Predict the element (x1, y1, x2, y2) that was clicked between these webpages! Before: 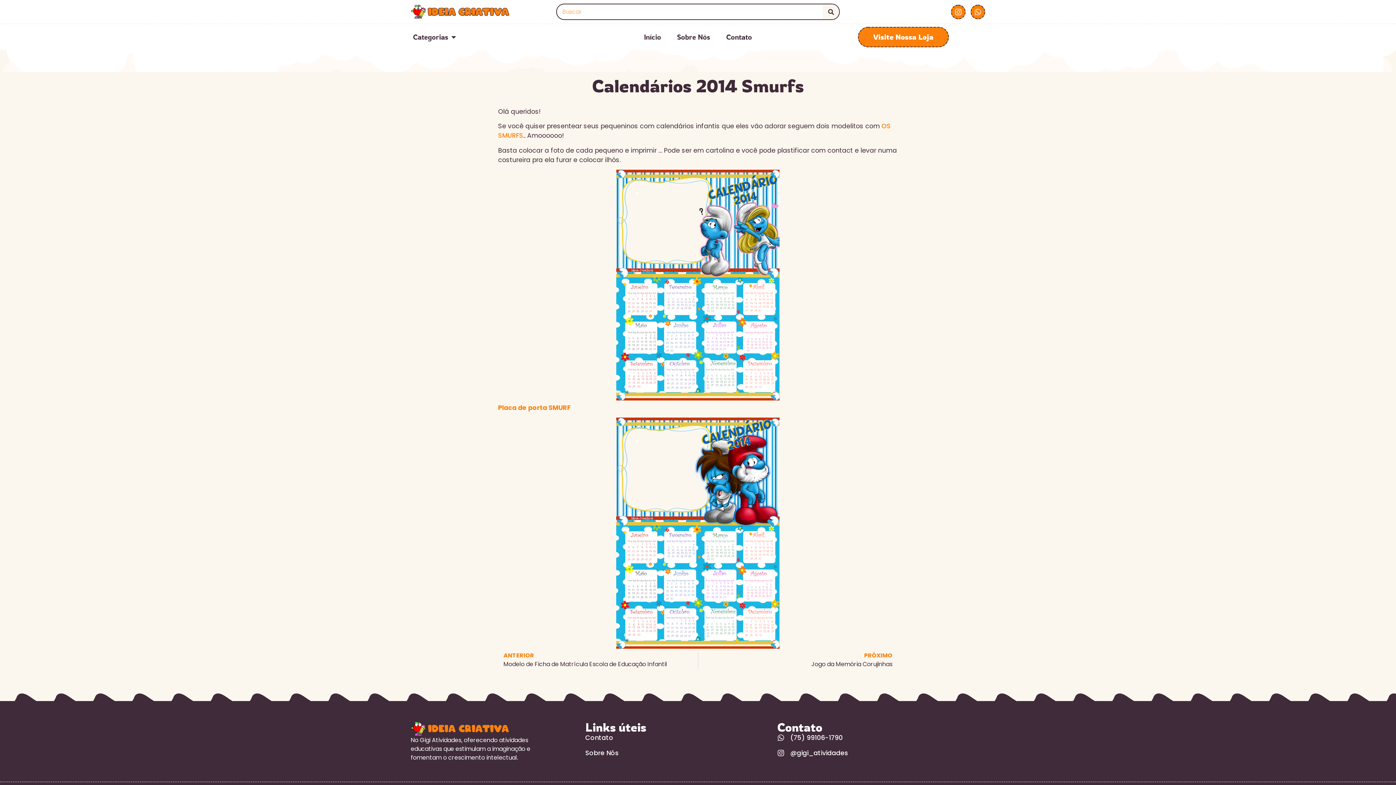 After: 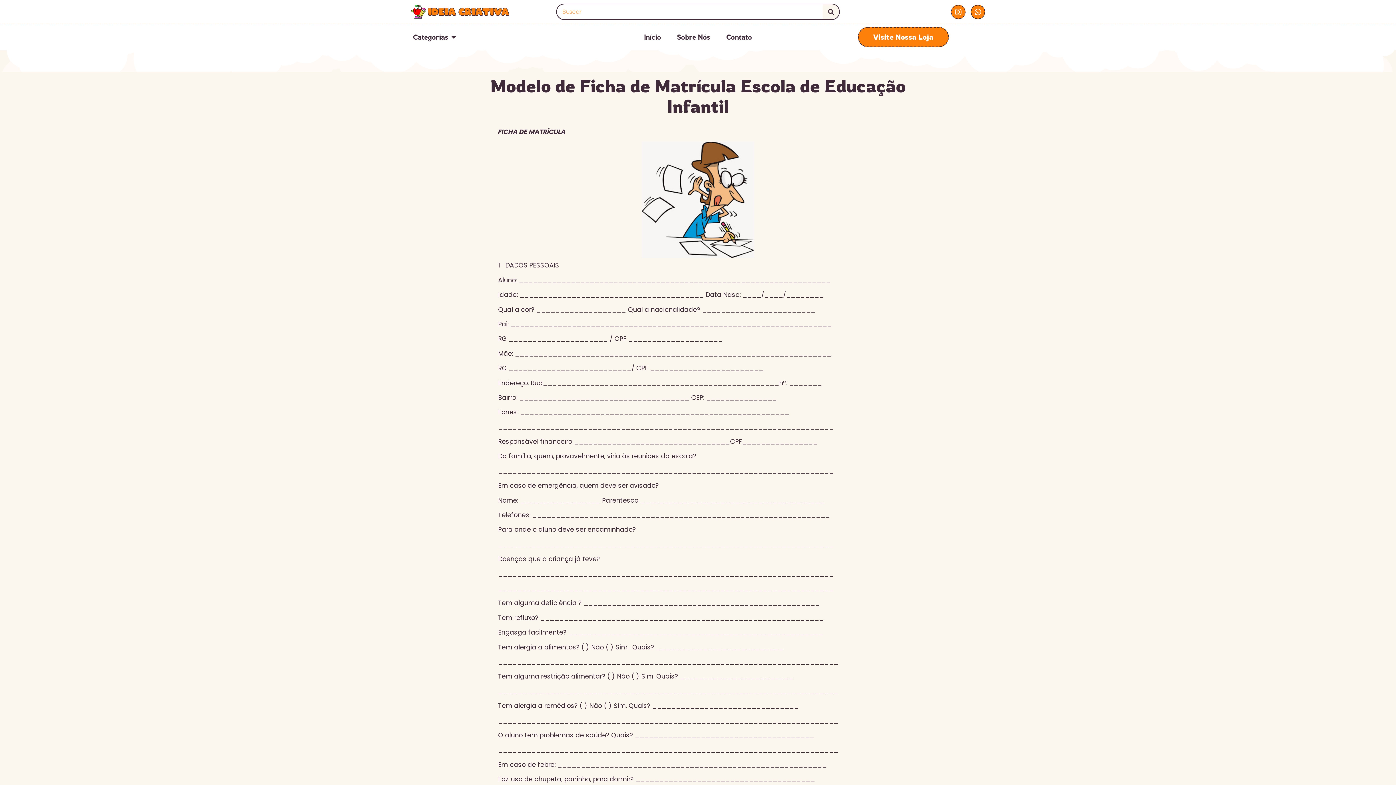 Action: bbox: (498, 651, 698, 668) label: Prev
ANTERIOR
Modelo de Ficha de Matrícula Escola de Educação Infantil